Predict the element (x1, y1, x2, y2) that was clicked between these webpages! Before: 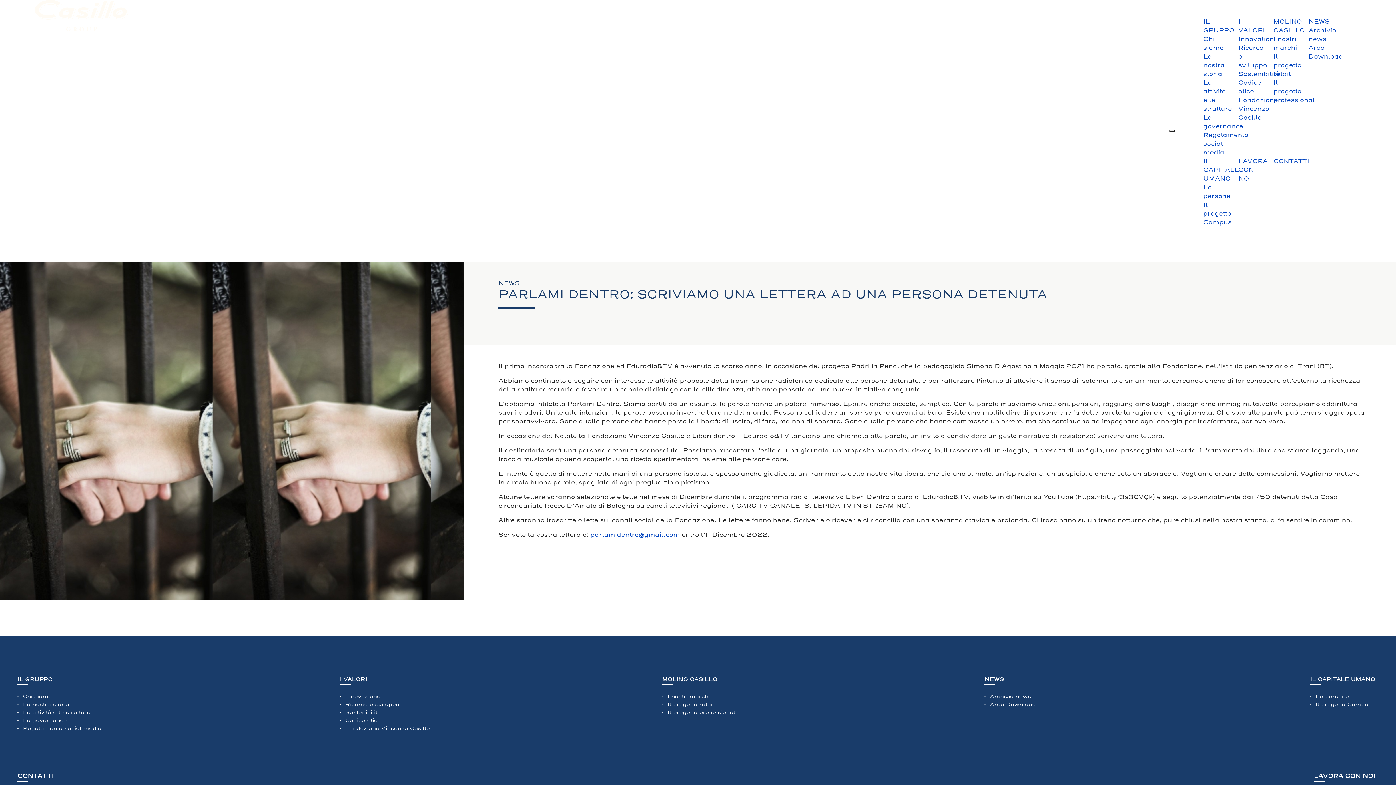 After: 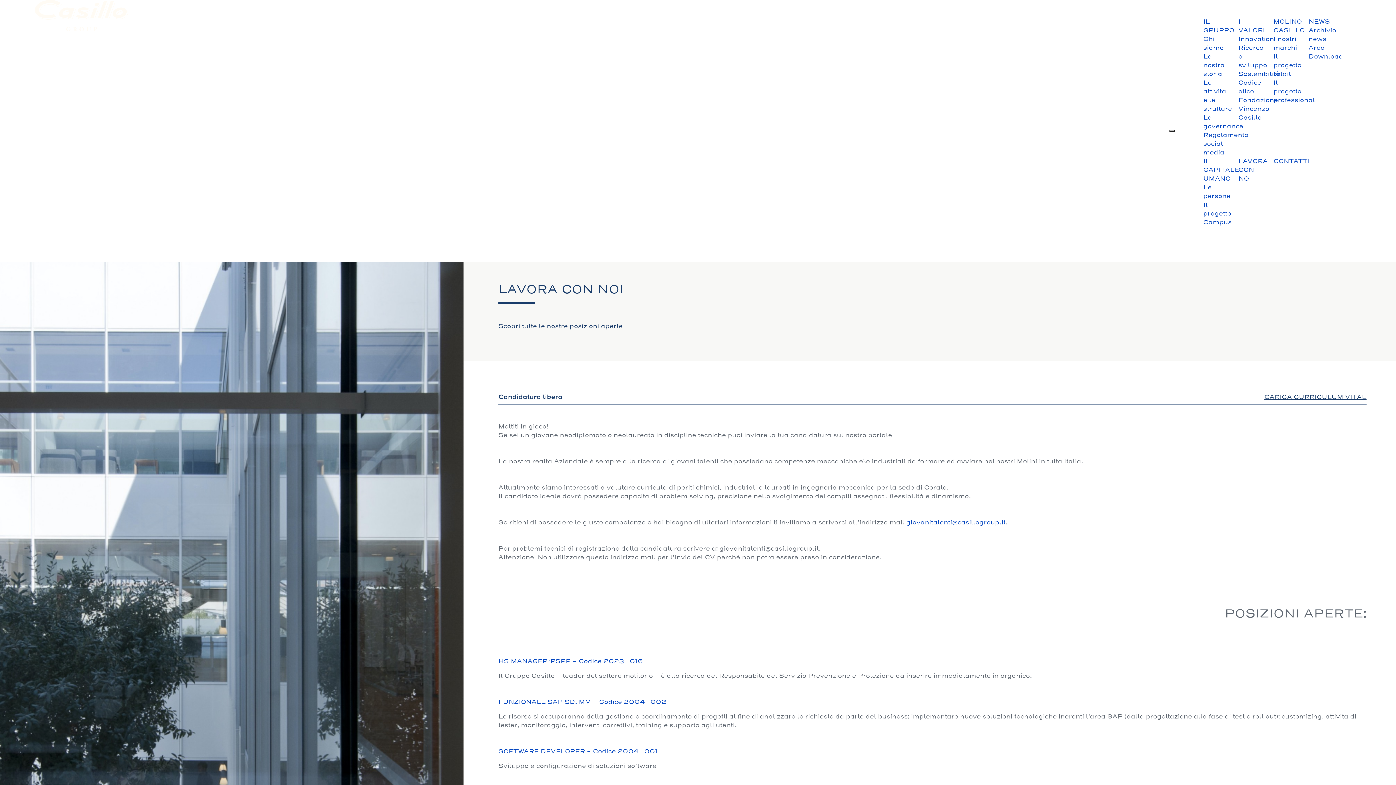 Action: bbox: (1238, 157, 1268, 182) label: LAVORA CON NOI